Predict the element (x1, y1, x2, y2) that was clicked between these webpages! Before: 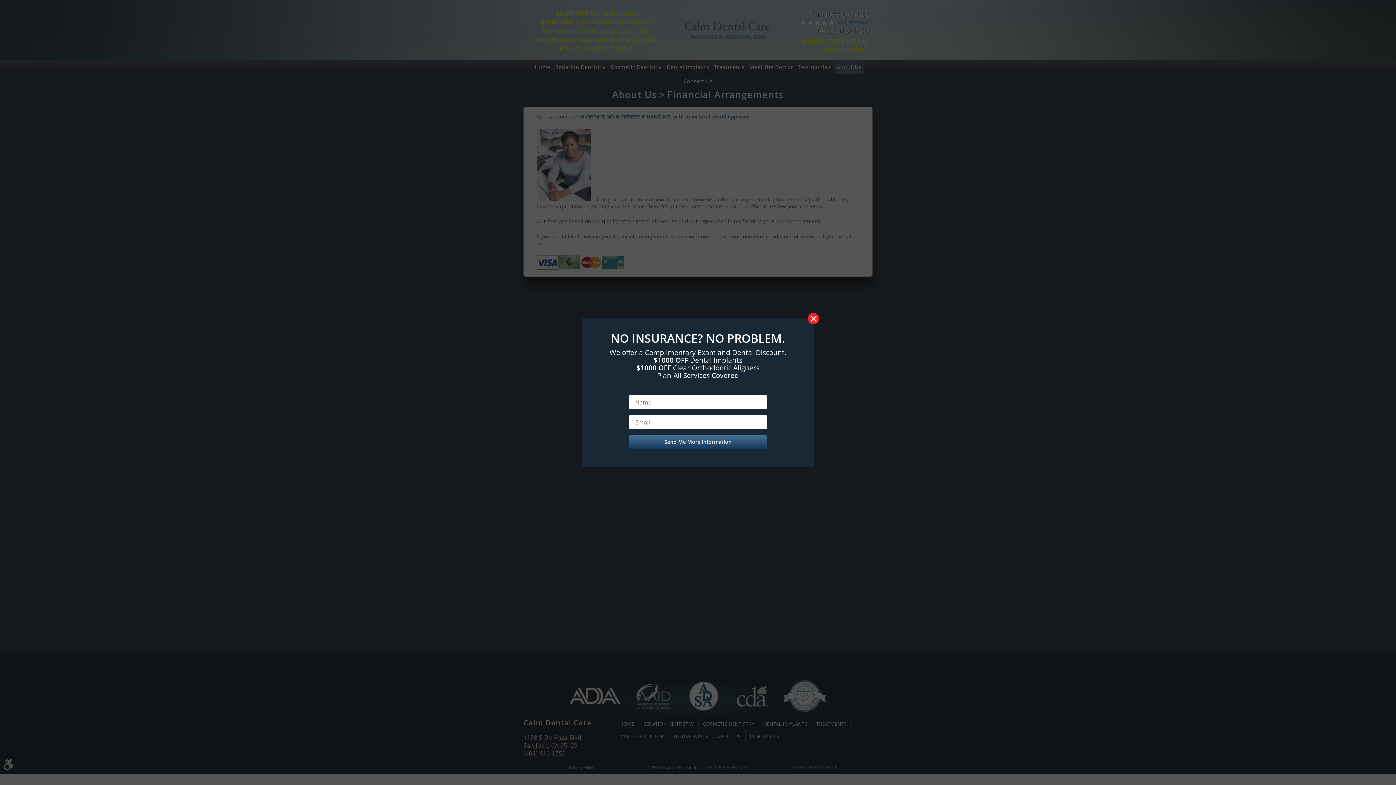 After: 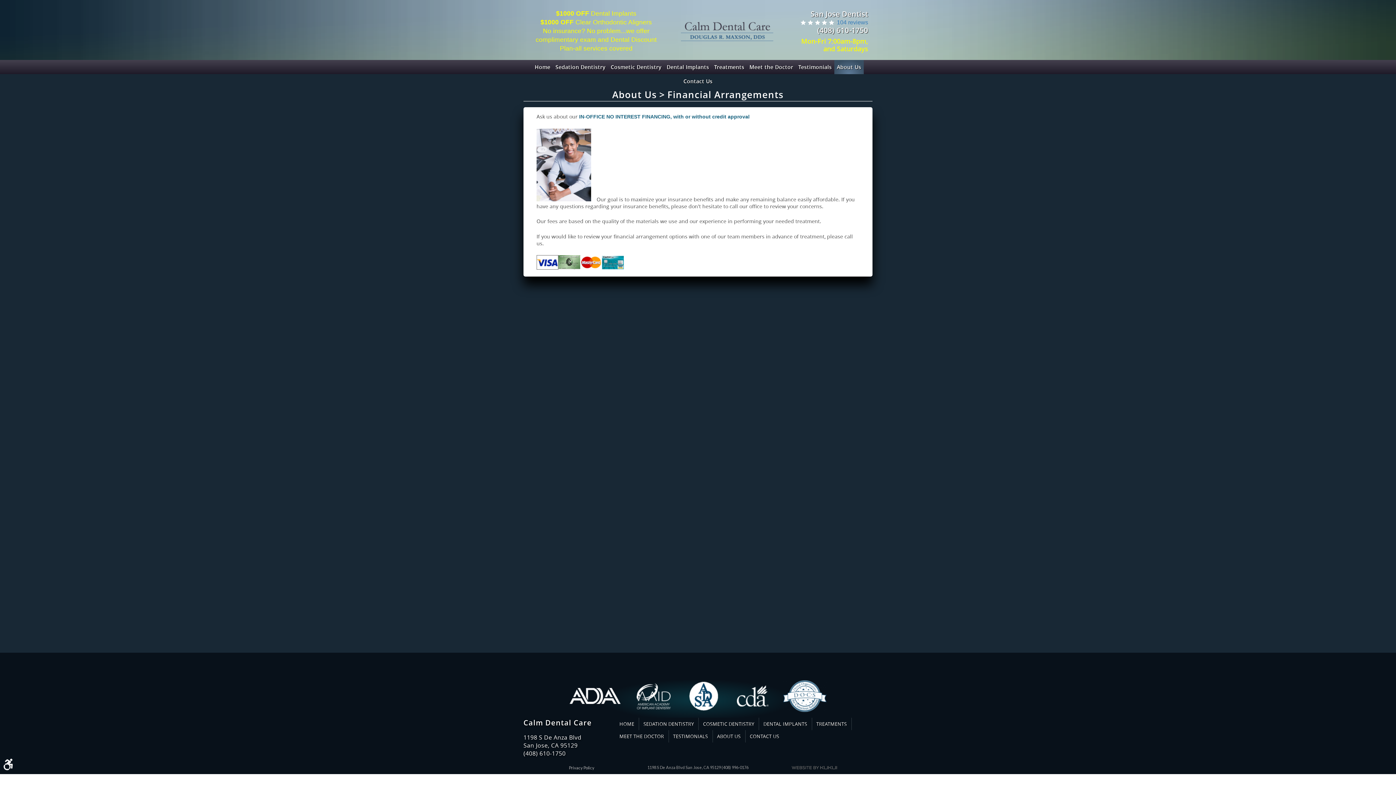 Action: label: X bbox: (808, 313, 819, 324)